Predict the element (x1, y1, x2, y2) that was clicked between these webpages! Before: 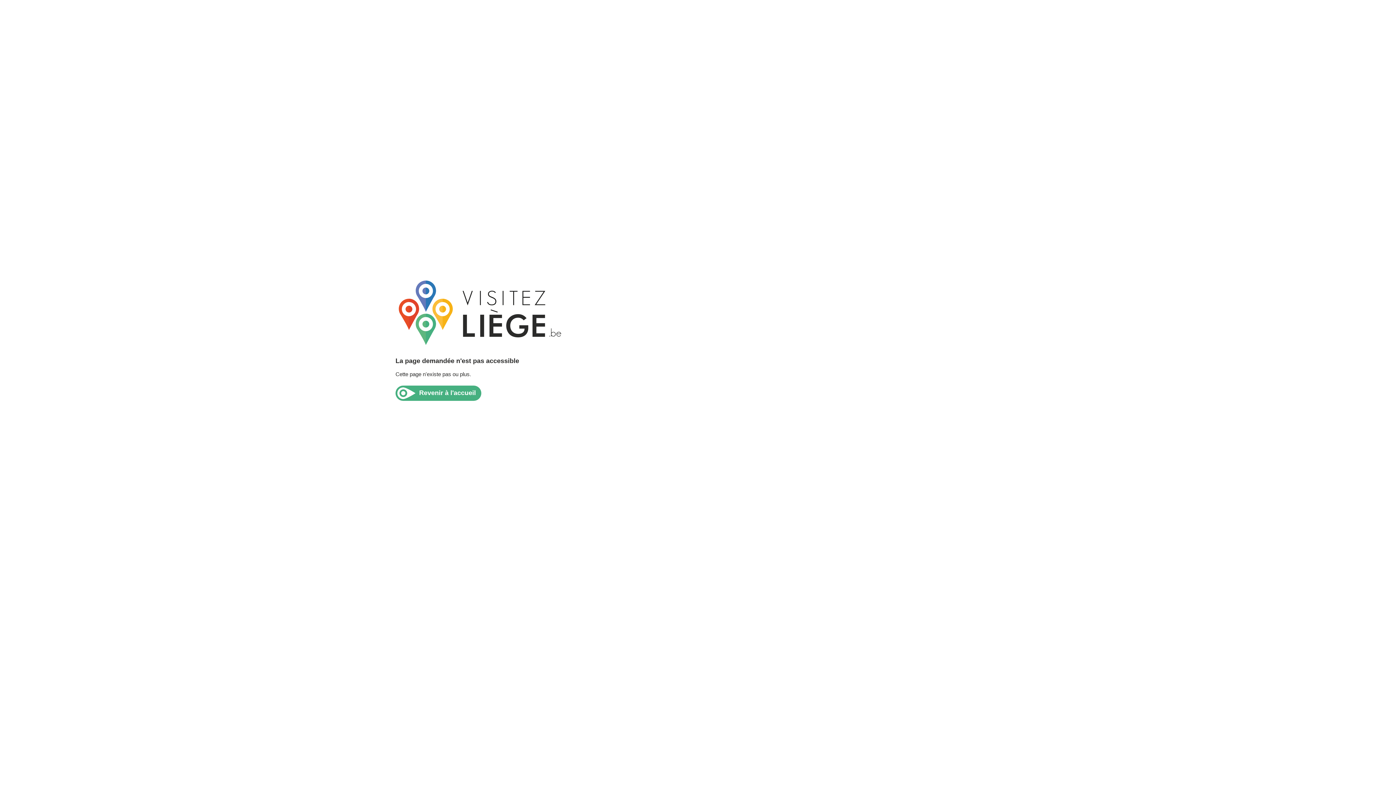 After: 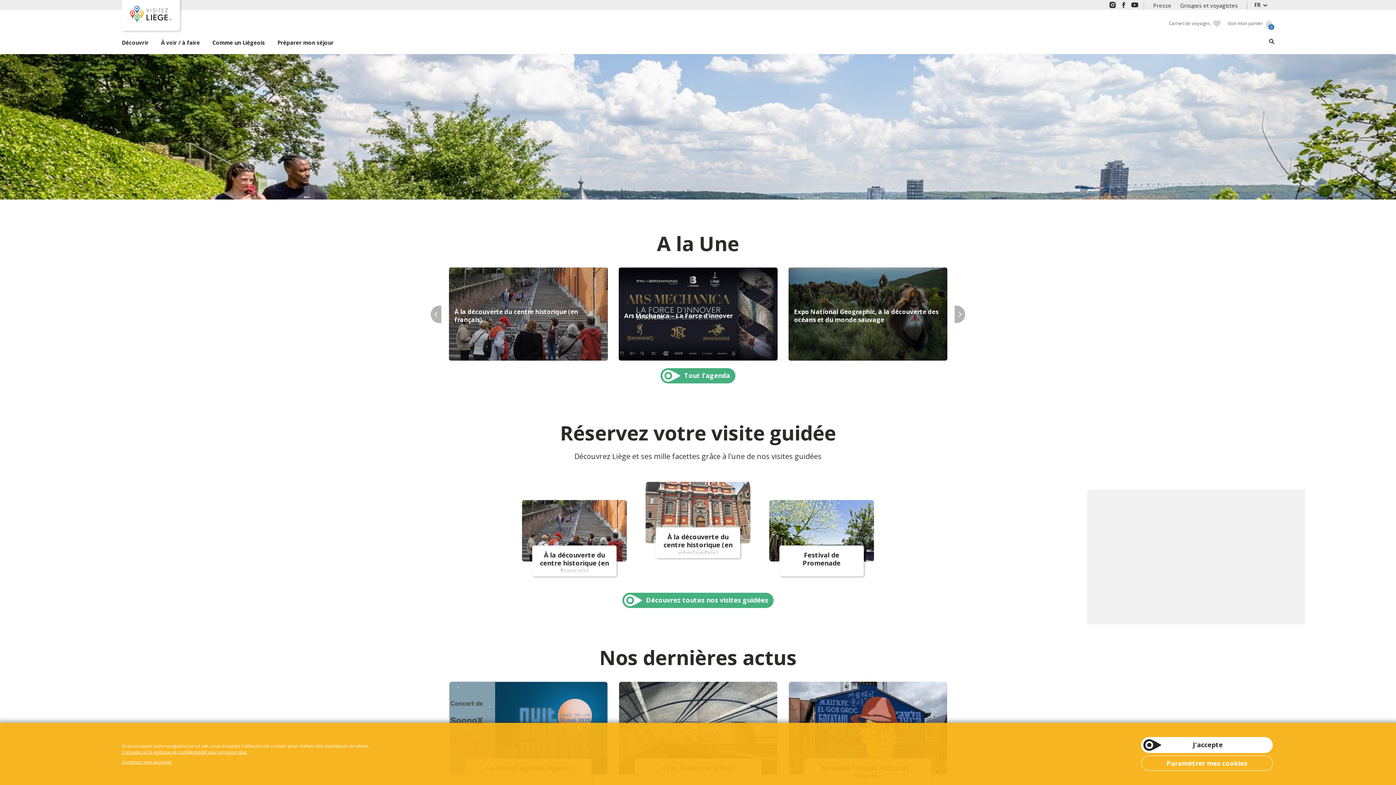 Action: bbox: (395, 344, 564, 350)